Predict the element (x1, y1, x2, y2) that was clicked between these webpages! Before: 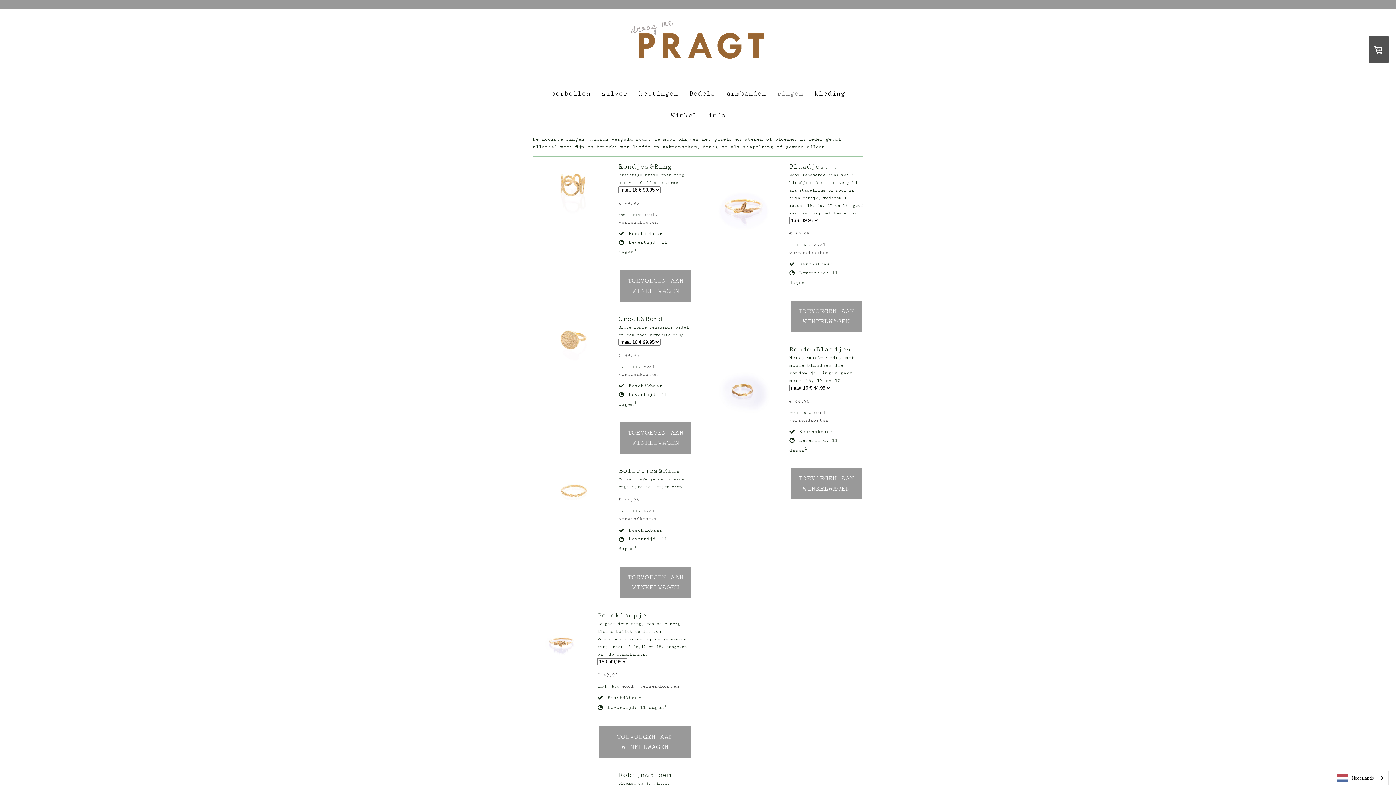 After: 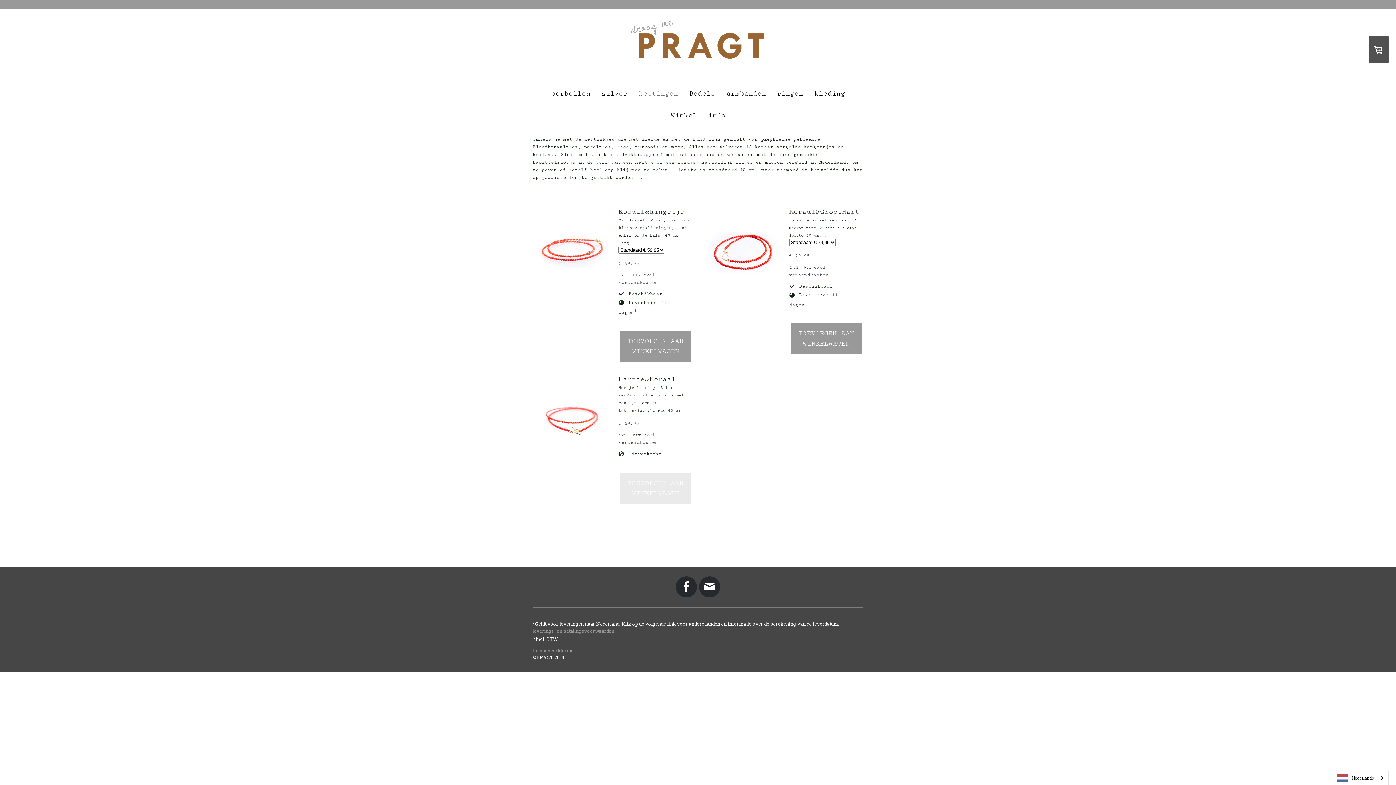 Action: label: kettingen bbox: (633, 82, 683, 104)